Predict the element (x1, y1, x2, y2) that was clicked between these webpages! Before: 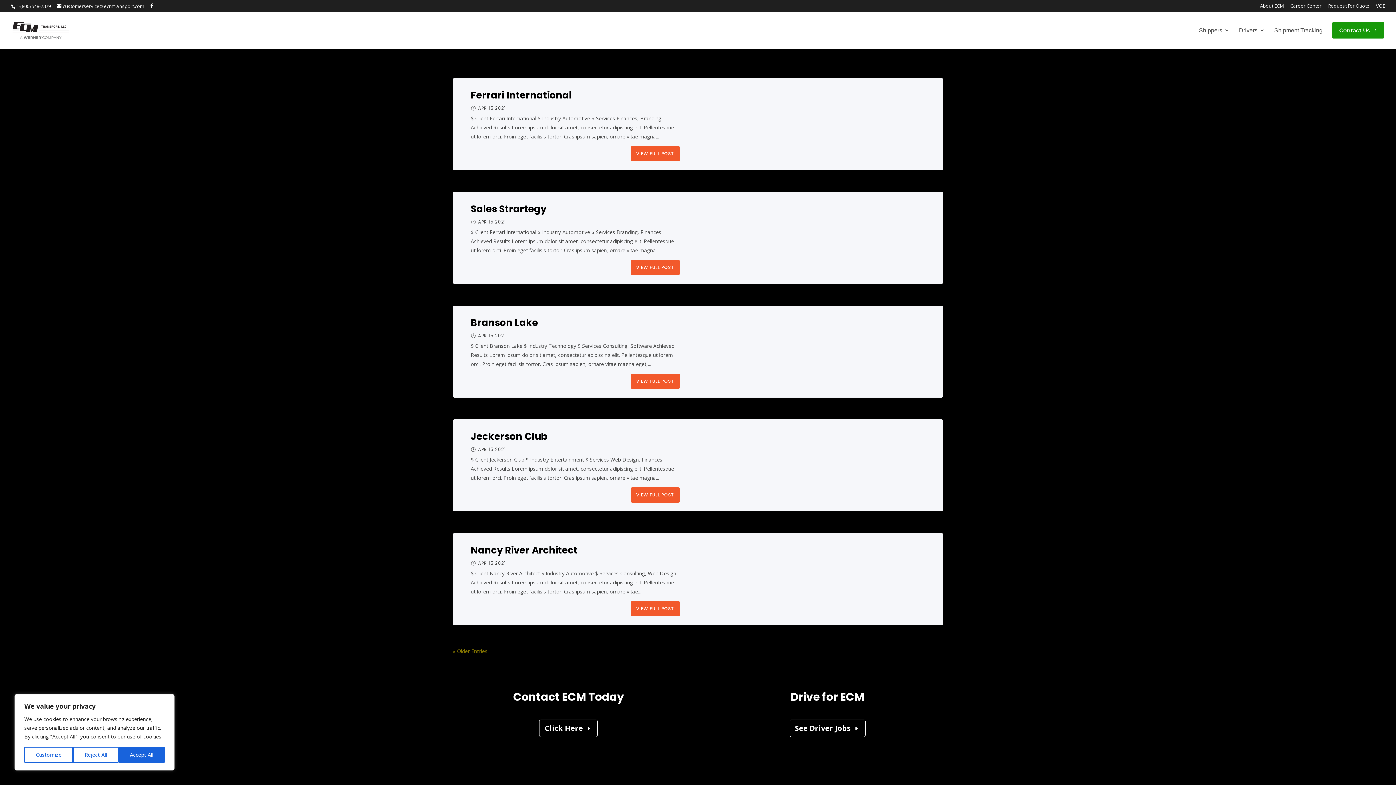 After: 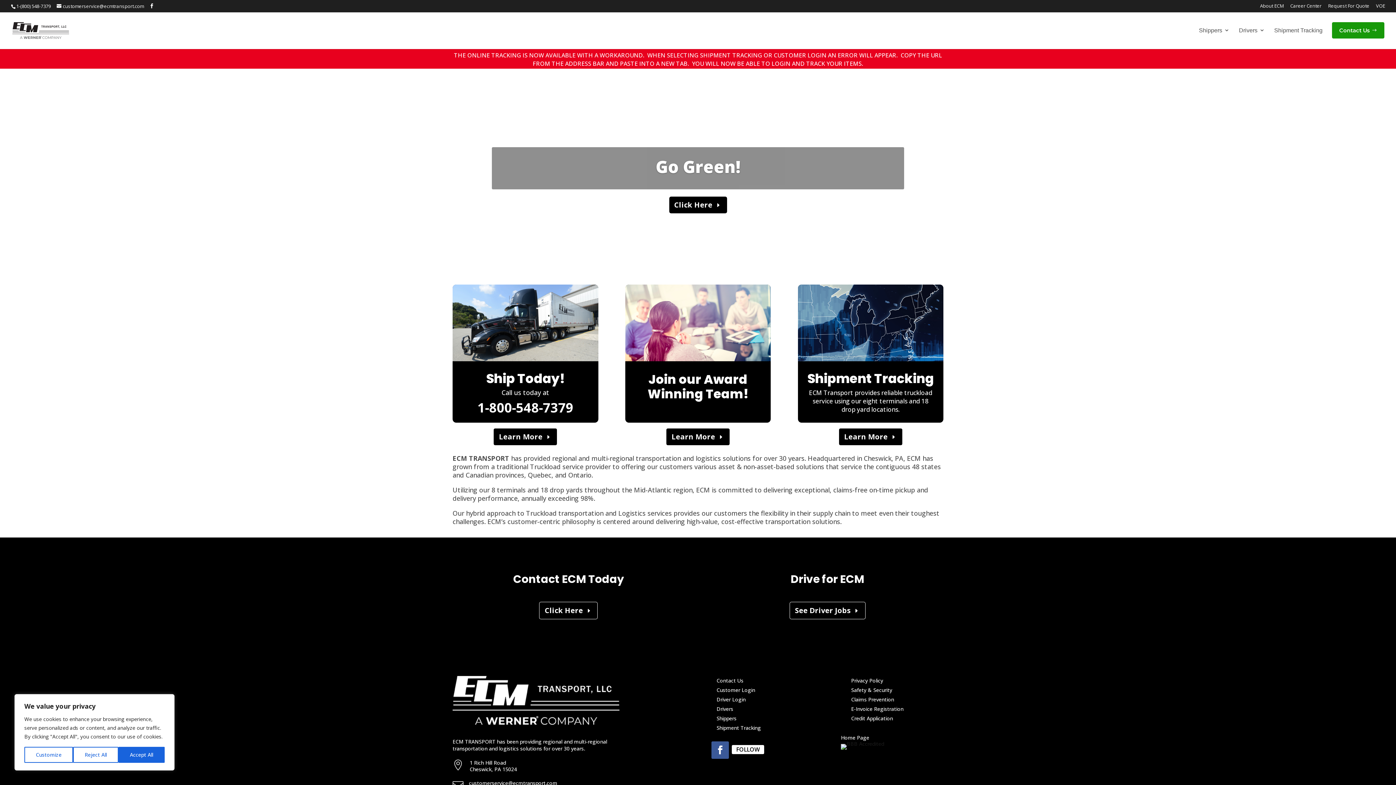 Action: bbox: (12, 27, 68, 32)